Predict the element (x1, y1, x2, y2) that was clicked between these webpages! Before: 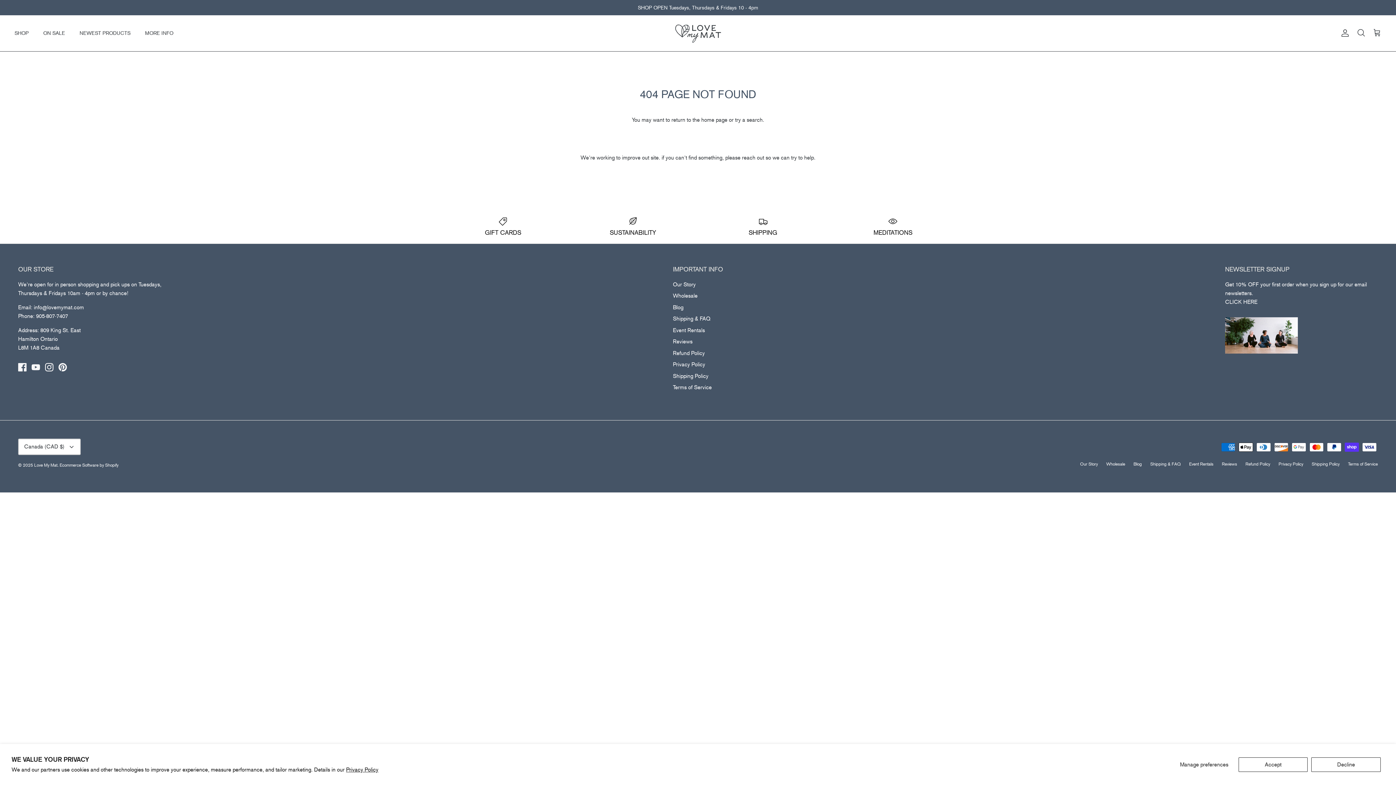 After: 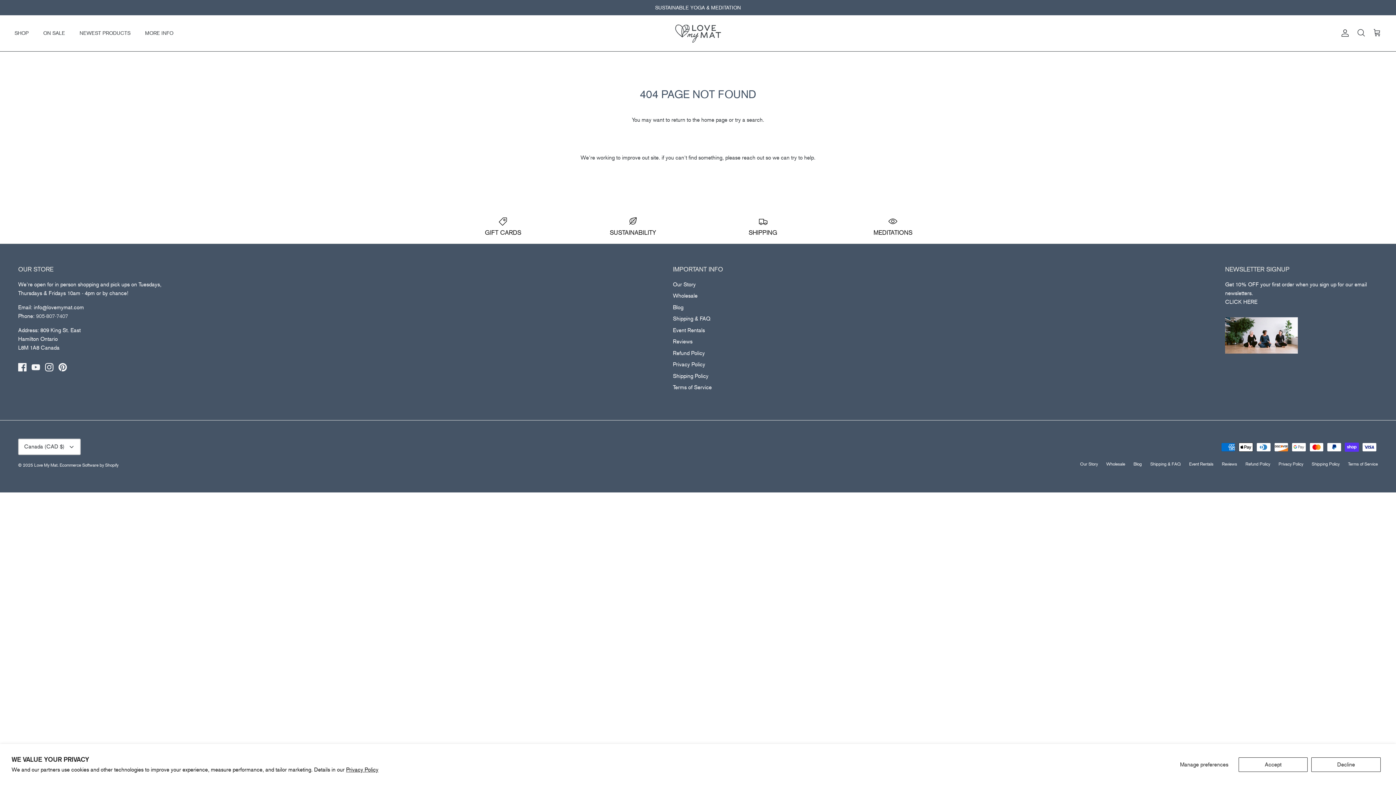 Action: bbox: (36, 313, 68, 319) label: 905-807-7407